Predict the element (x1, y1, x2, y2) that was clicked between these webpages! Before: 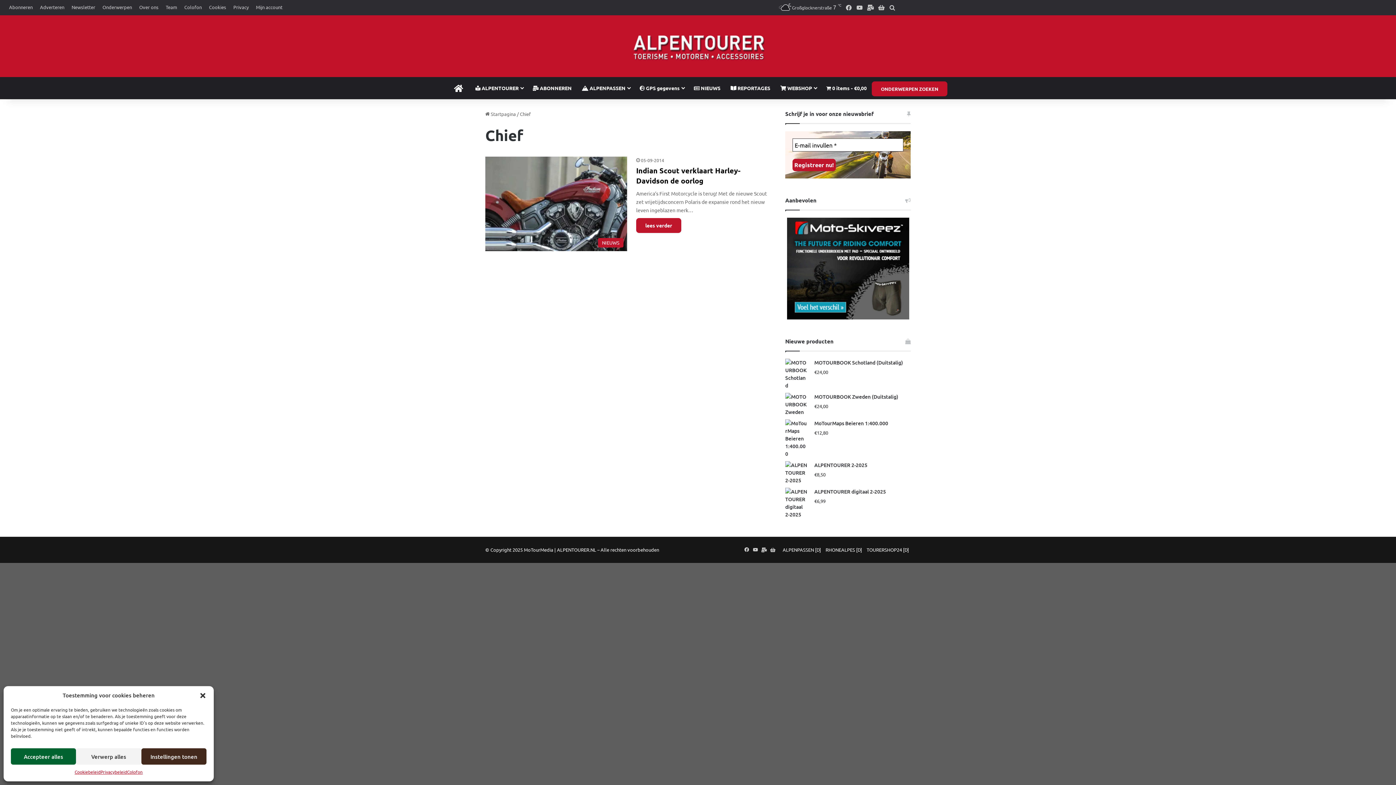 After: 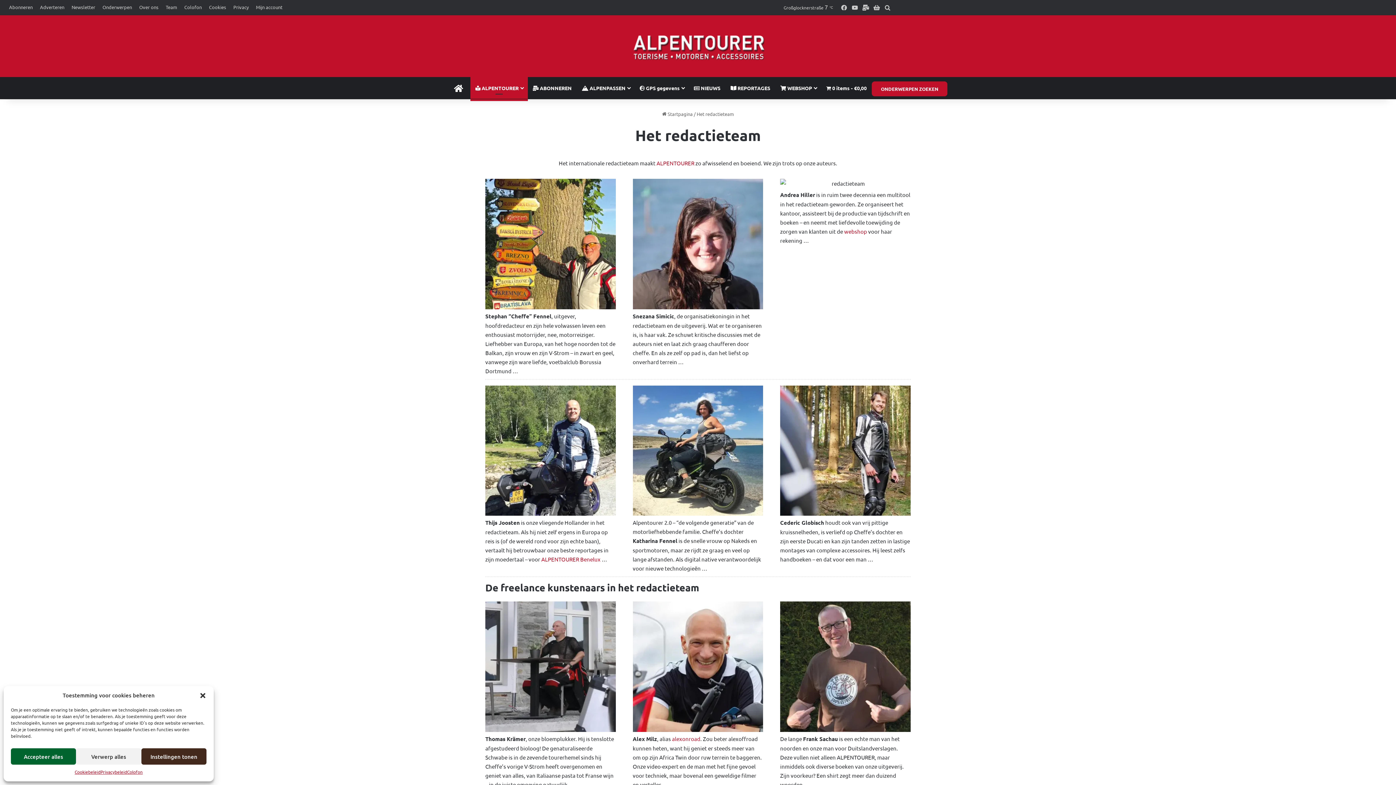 Action: bbox: (162, 0, 180, 14) label: Team